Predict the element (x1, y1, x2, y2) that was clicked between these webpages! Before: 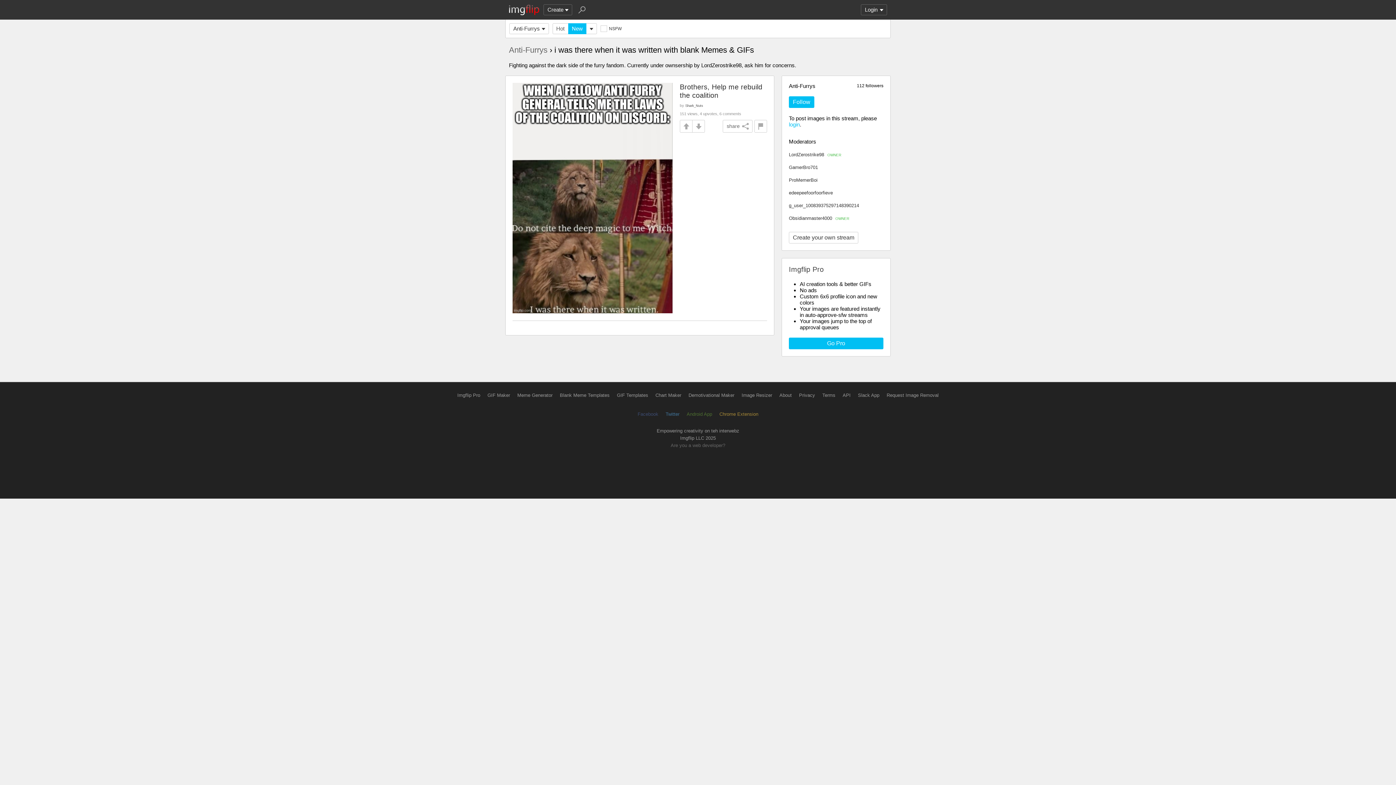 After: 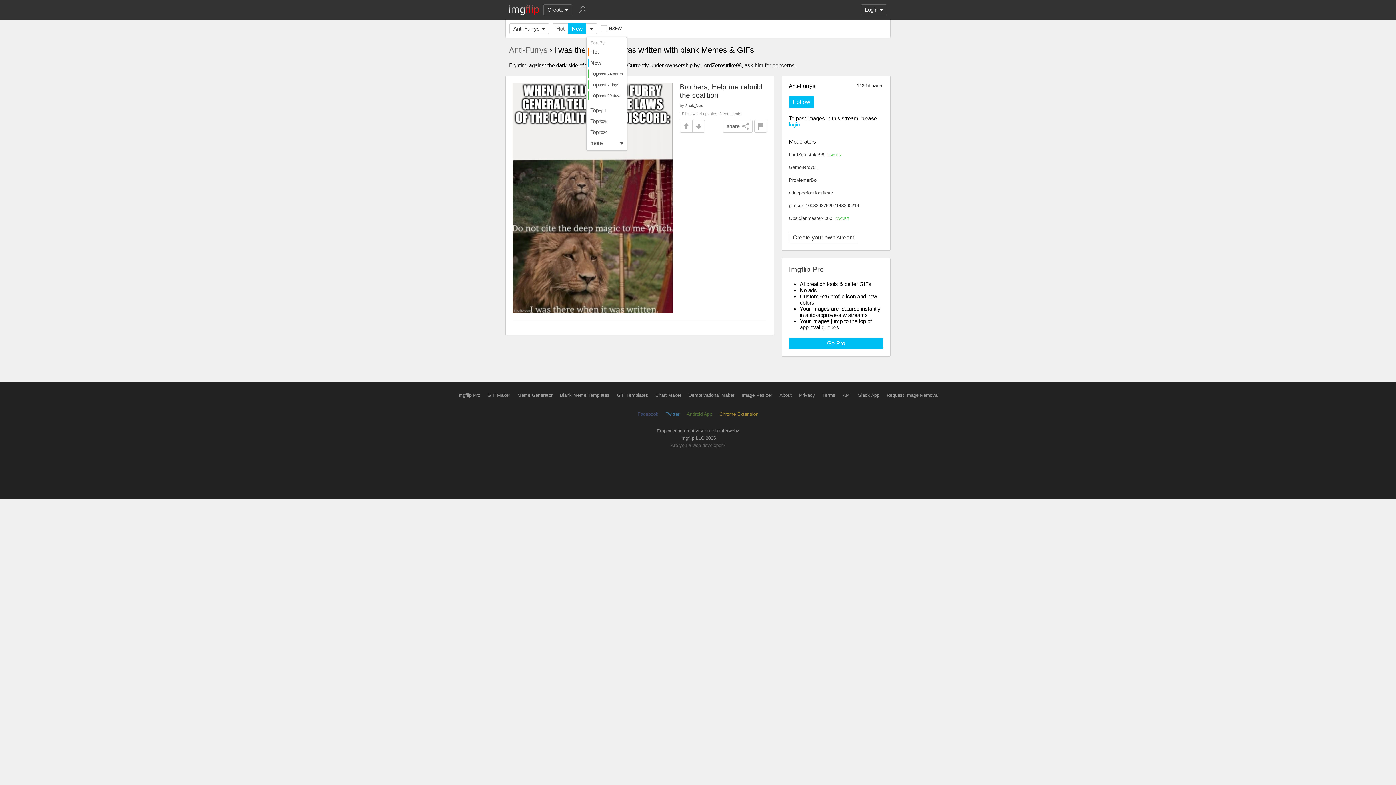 Action: bbox: (586, 23, 597, 34)